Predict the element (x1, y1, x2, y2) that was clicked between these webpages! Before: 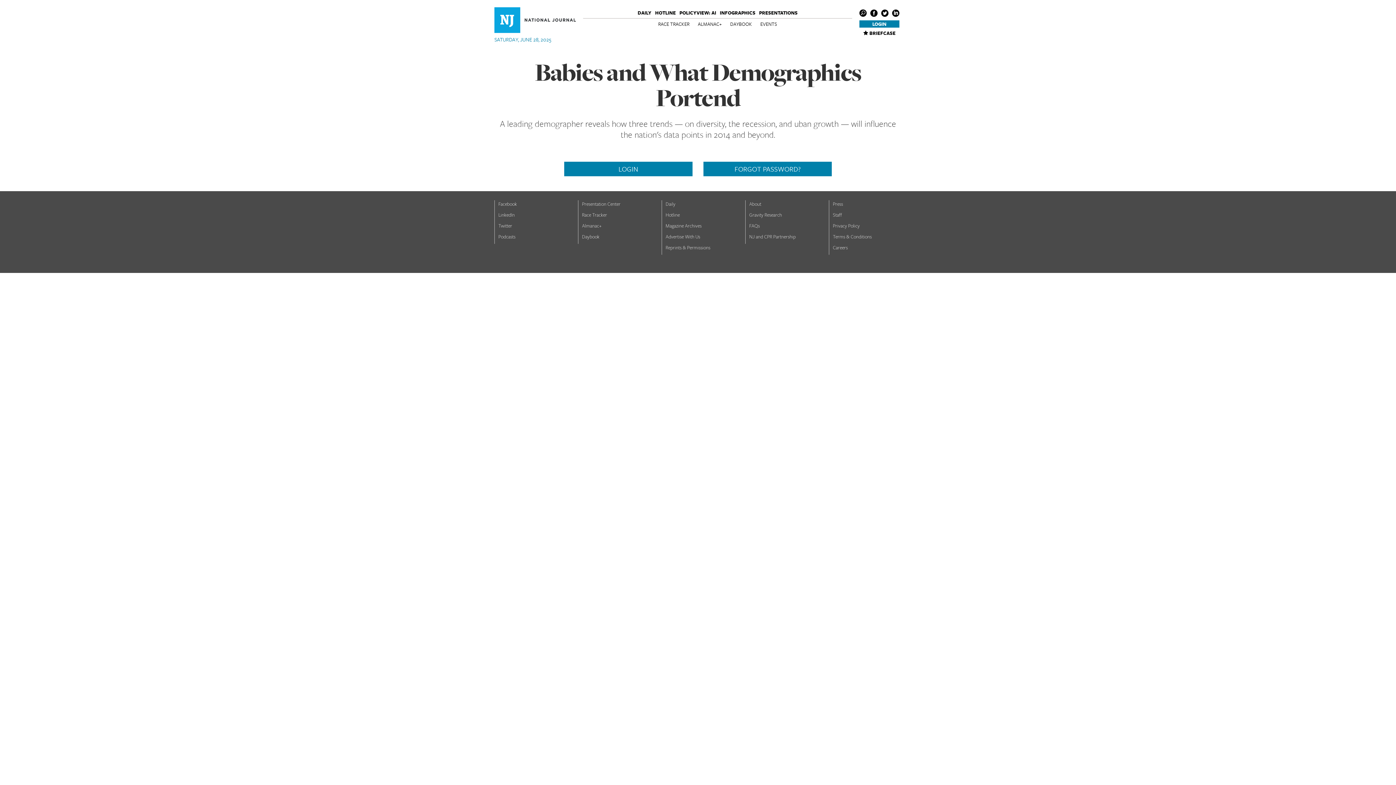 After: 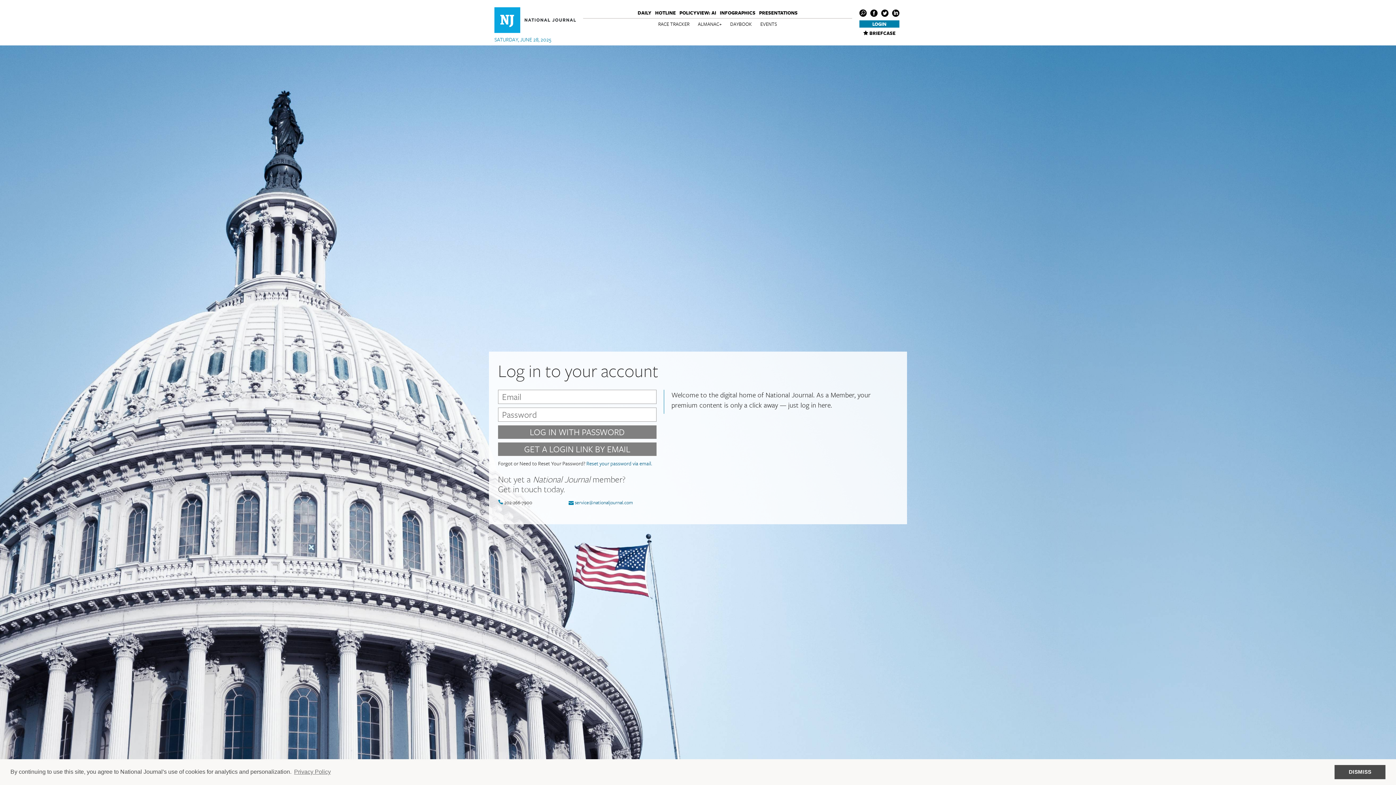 Action: bbox: (582, 211, 607, 218) label: Race Tracker